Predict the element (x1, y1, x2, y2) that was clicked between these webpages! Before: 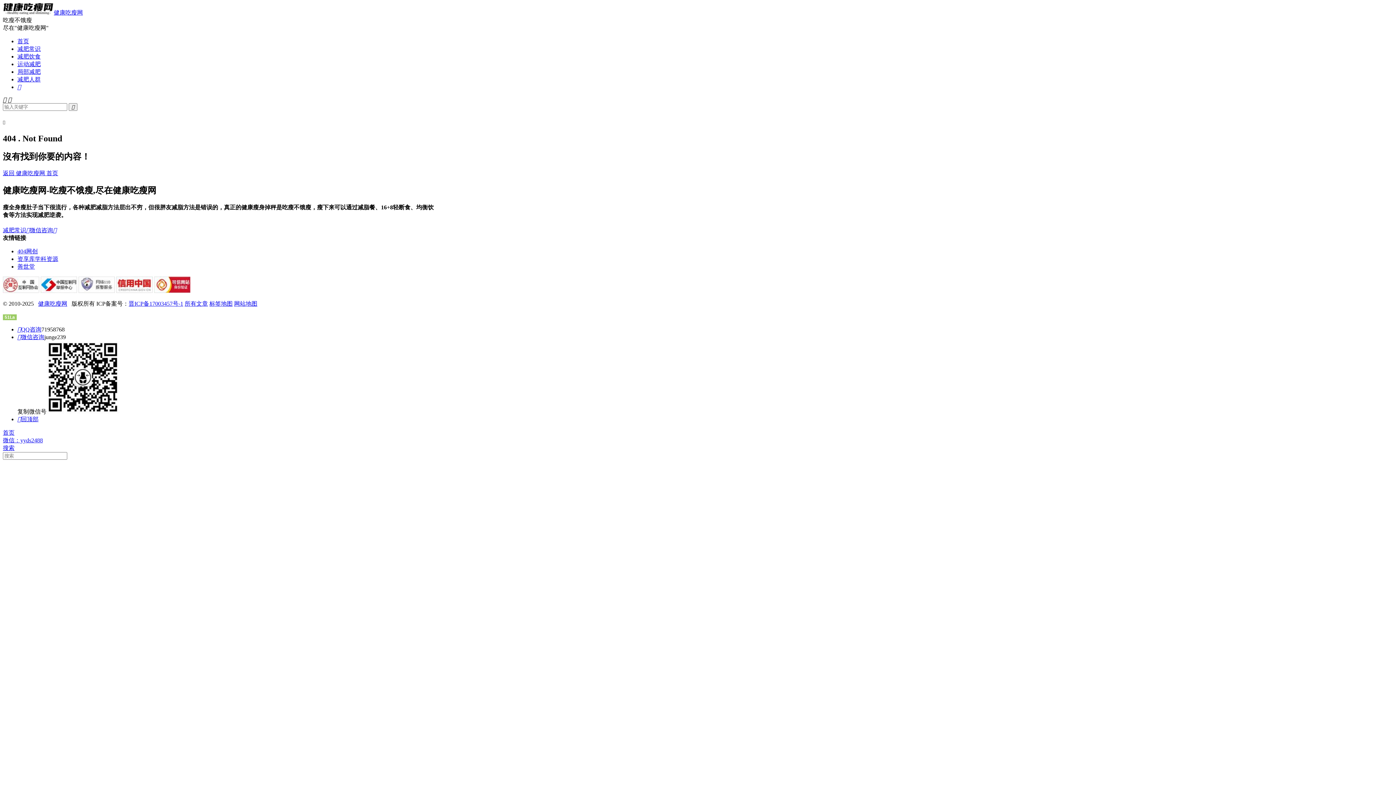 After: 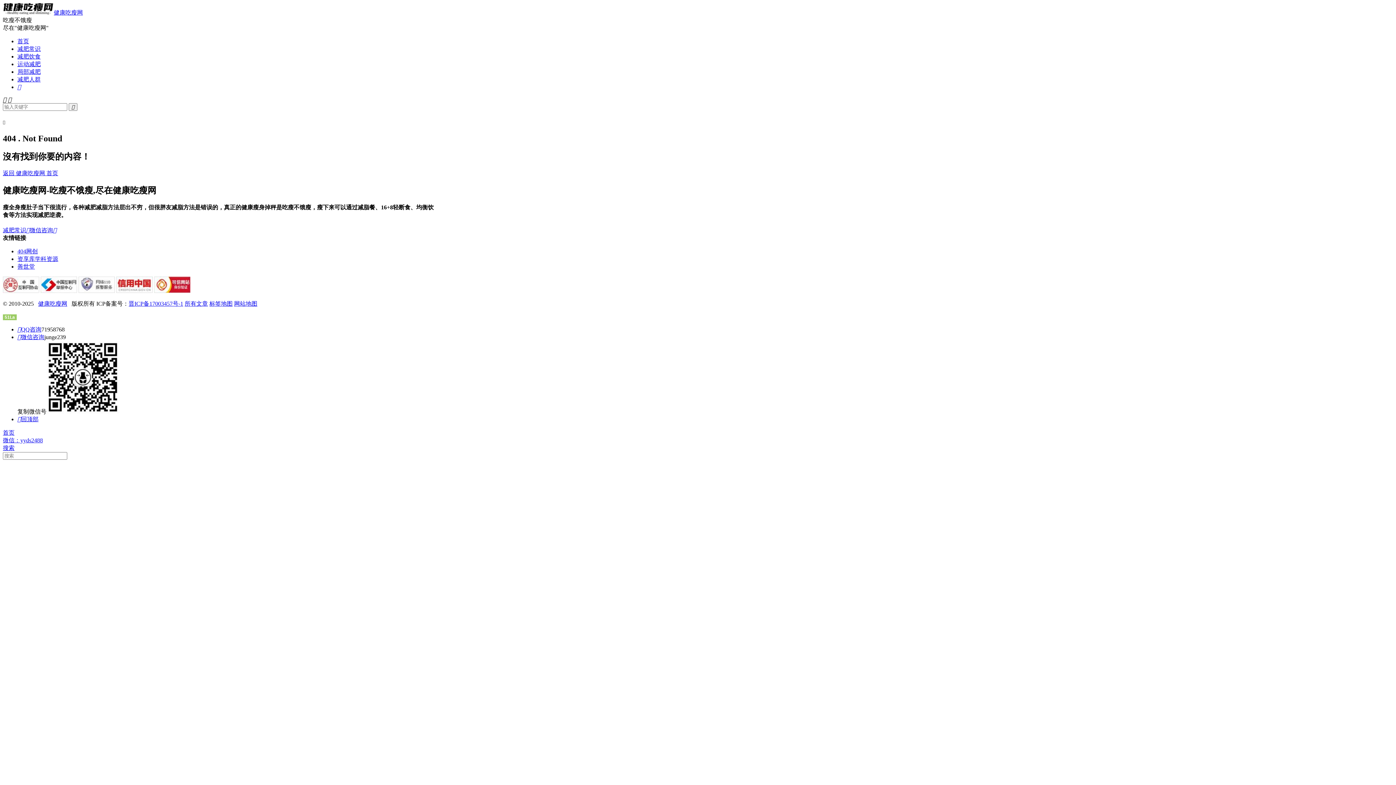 Action: label: 微信咨询 bbox: (17, 334, 44, 340)